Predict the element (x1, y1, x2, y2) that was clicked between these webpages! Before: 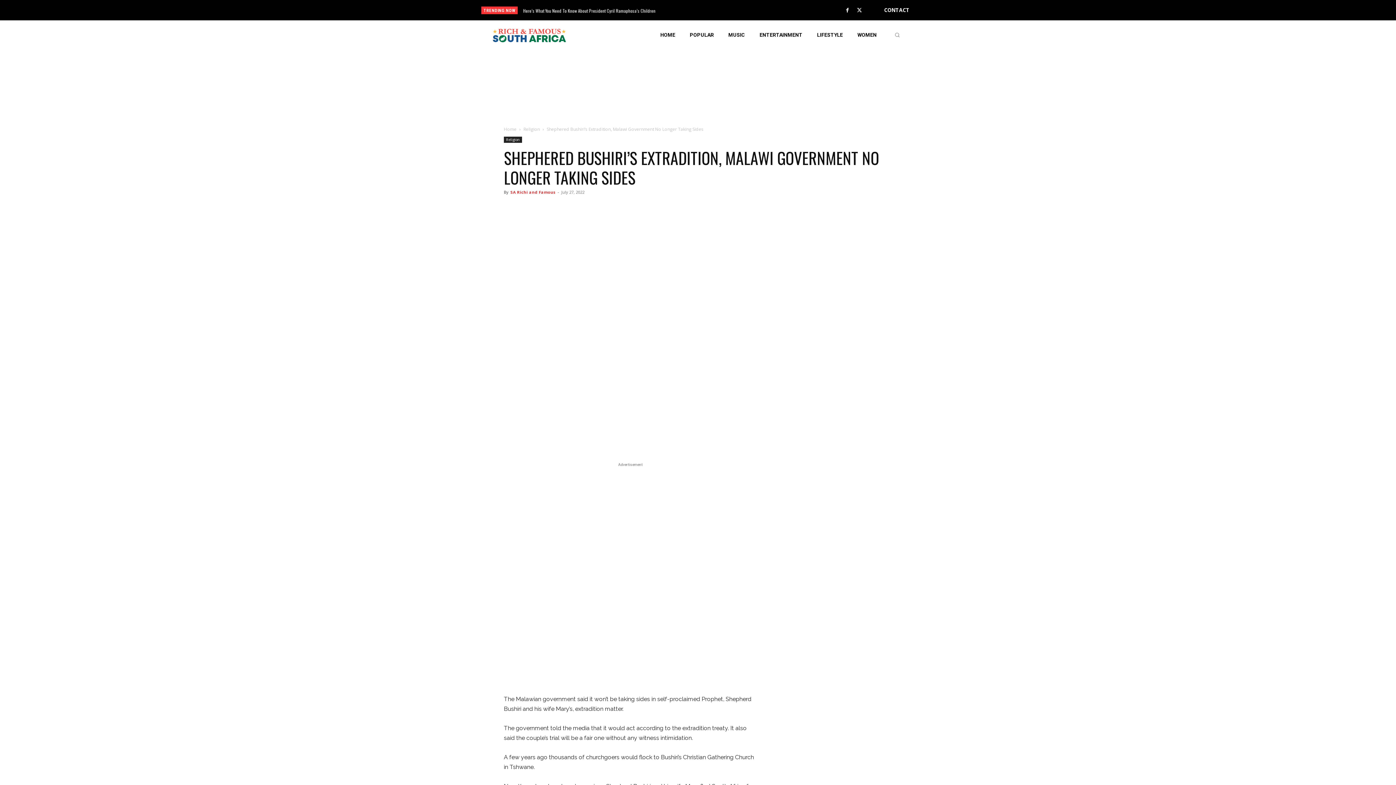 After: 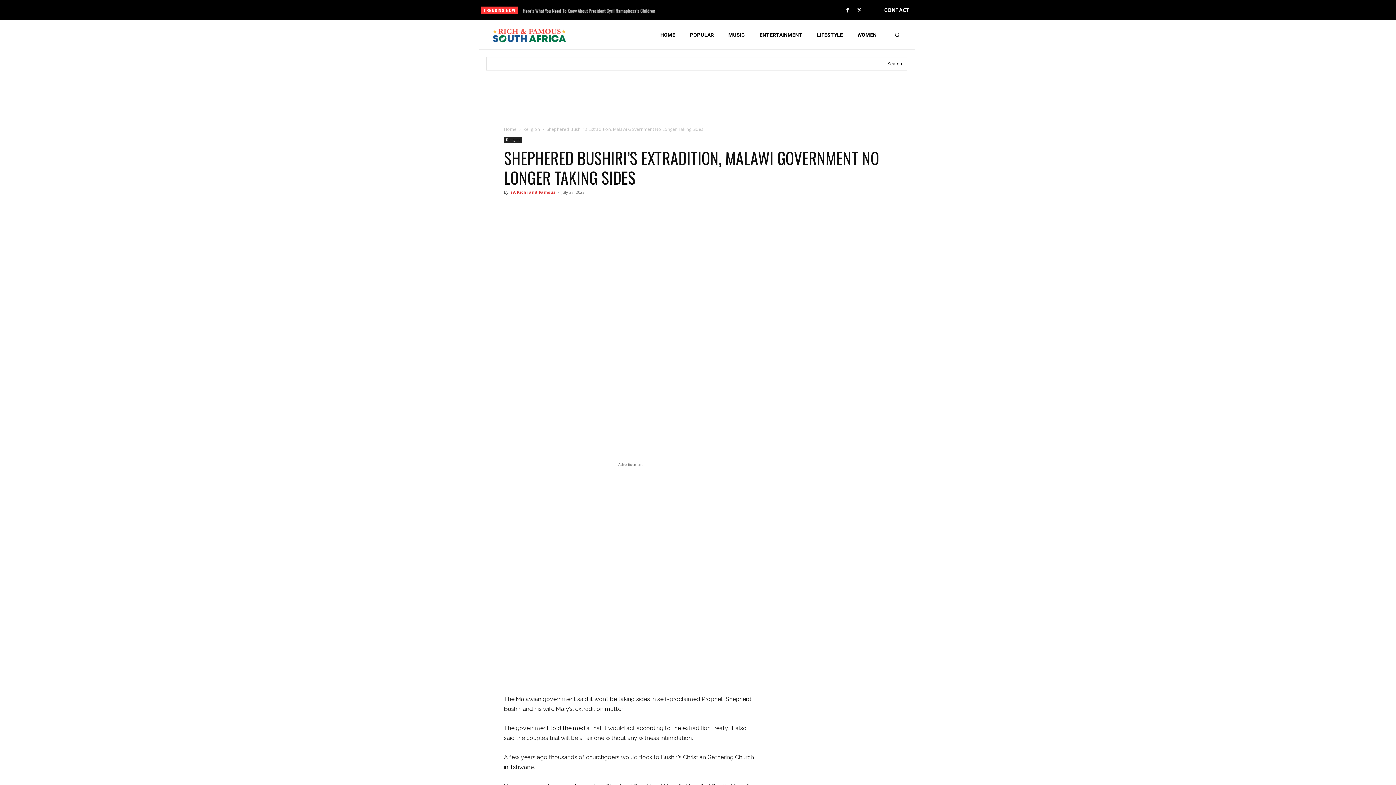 Action: bbox: (891, 28, 903, 41) label: Search